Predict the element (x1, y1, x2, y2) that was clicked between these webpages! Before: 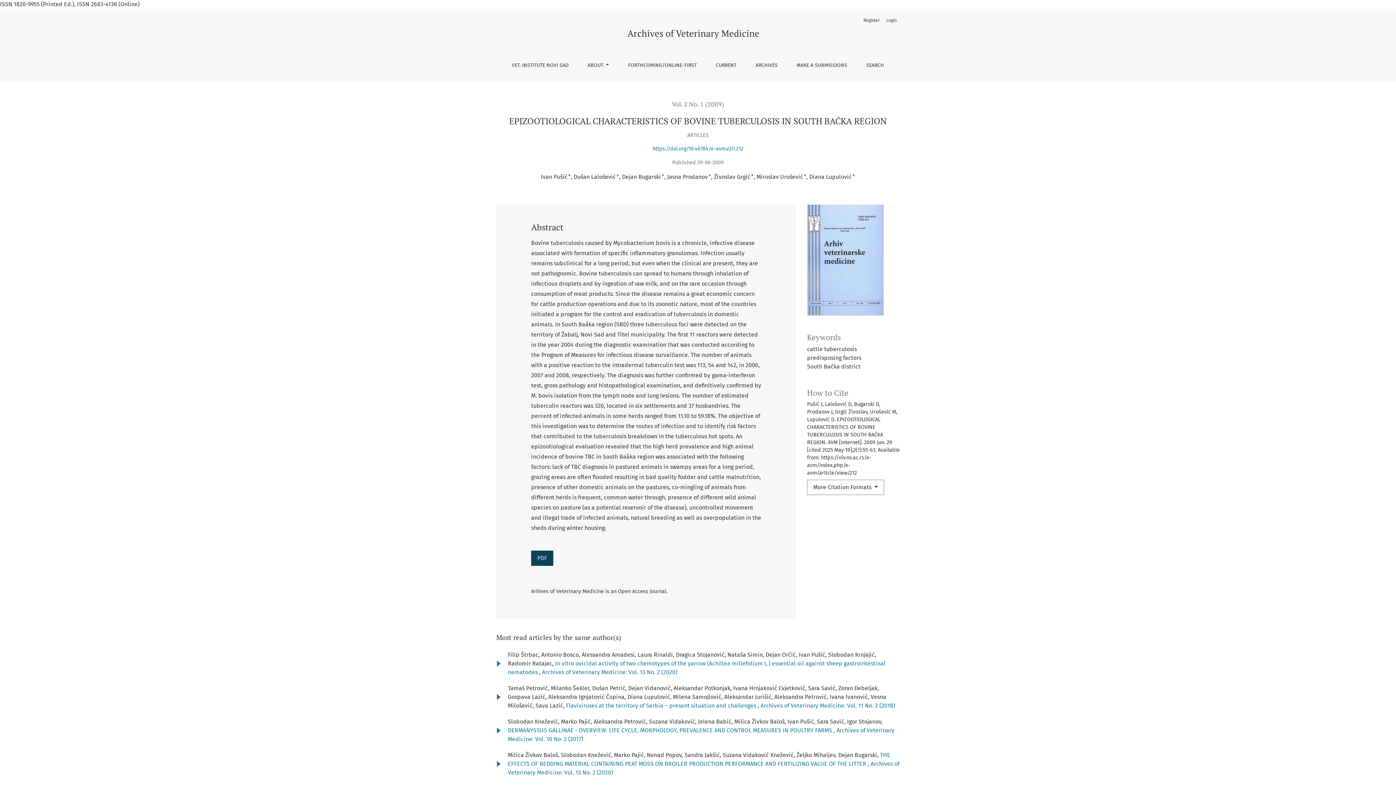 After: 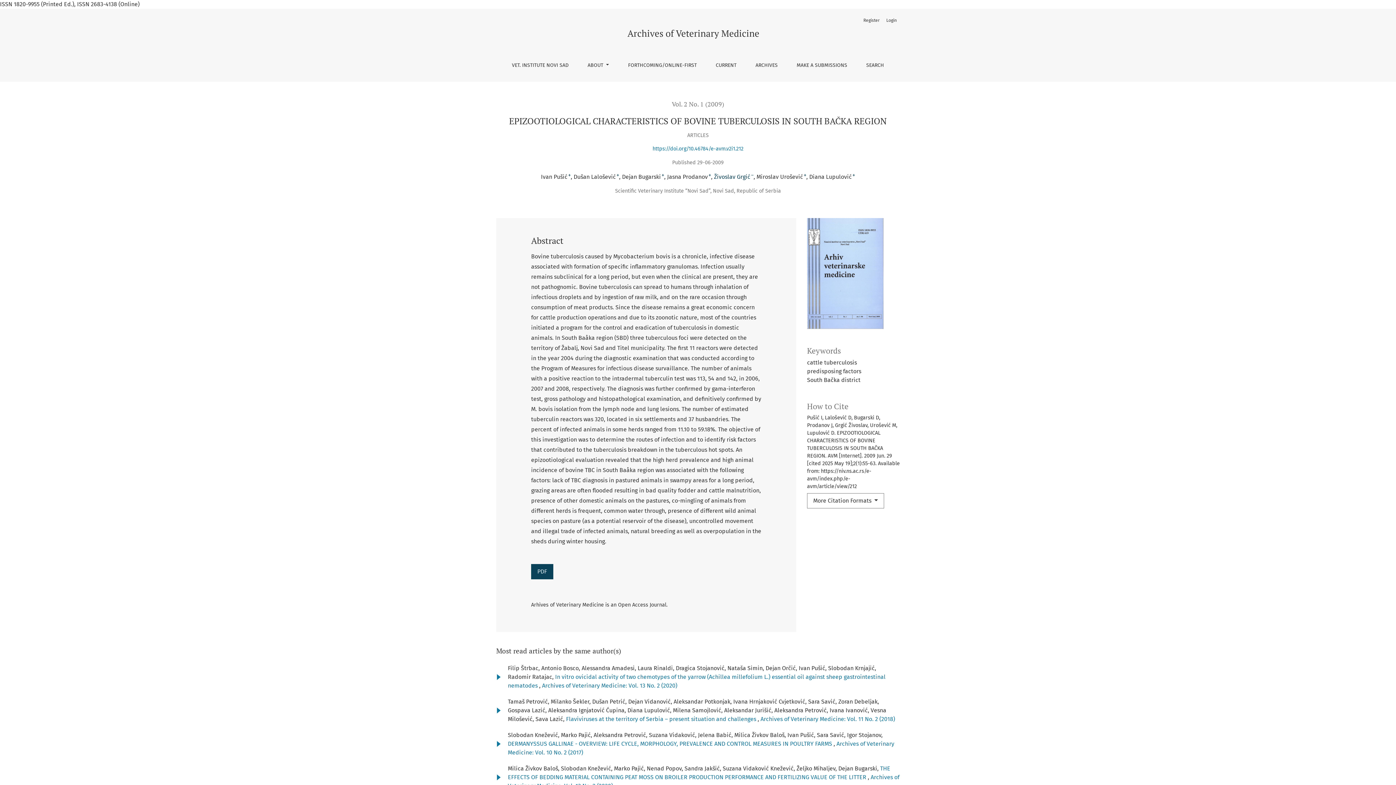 Action: bbox: (714, 173, 753, 180) label: Živoslav Grgić+